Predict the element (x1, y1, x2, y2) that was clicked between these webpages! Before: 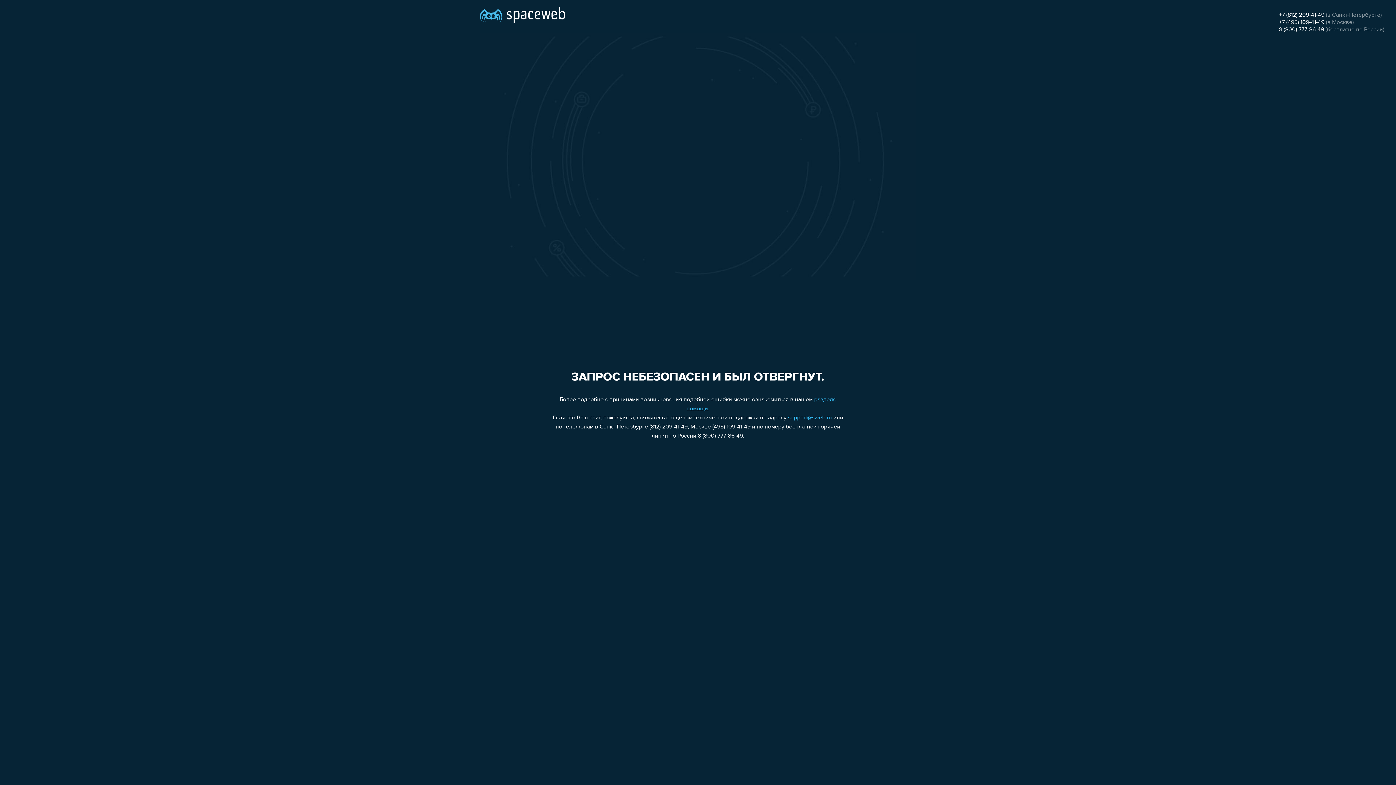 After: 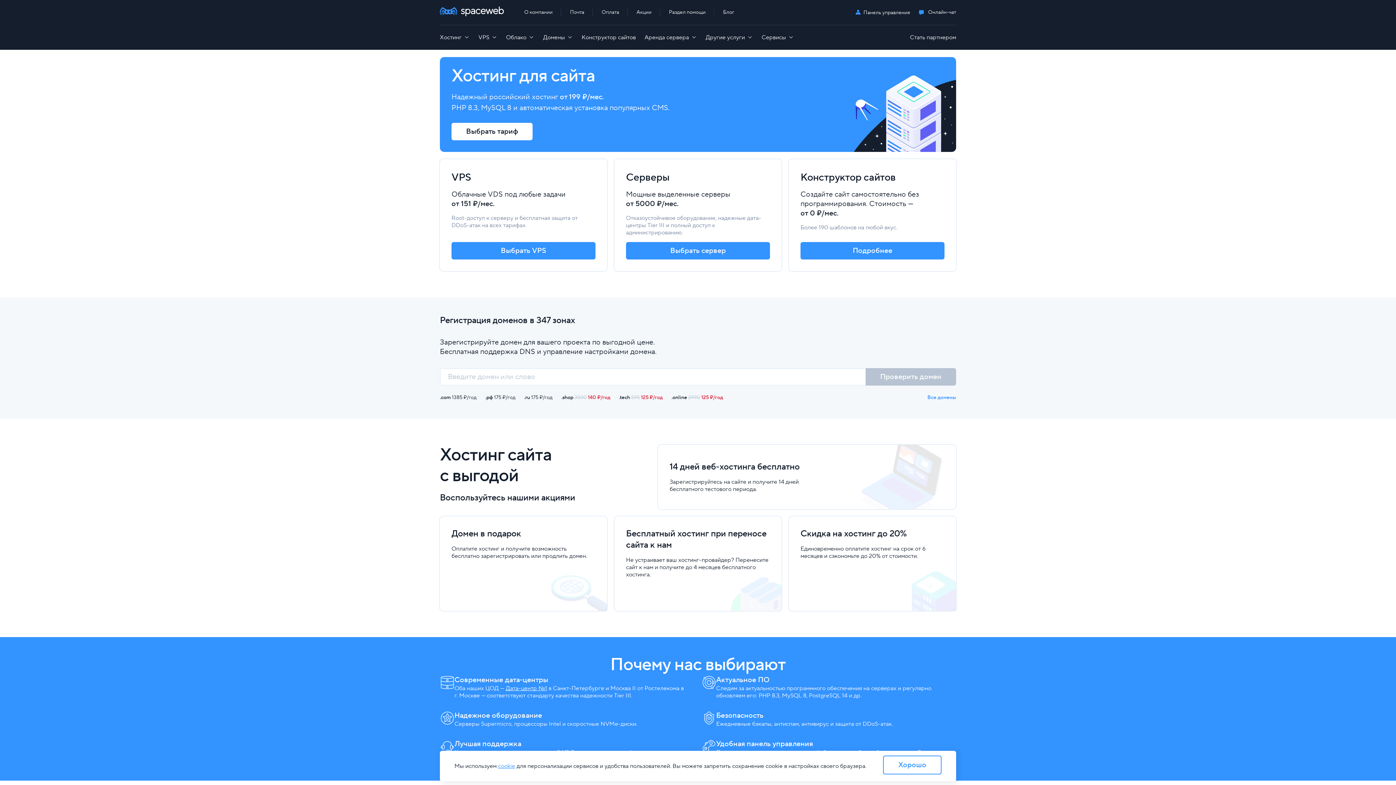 Action: bbox: (480, 0, 565, 25)